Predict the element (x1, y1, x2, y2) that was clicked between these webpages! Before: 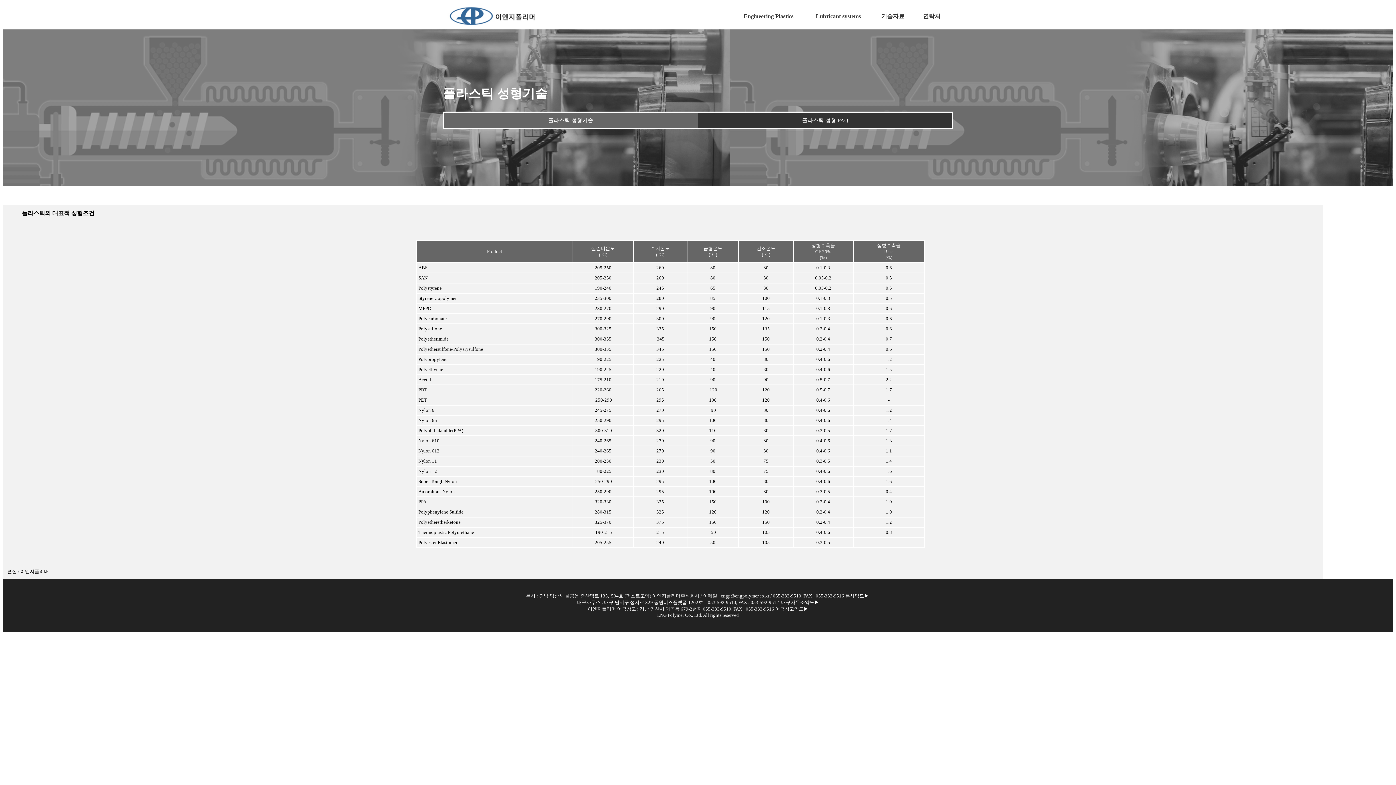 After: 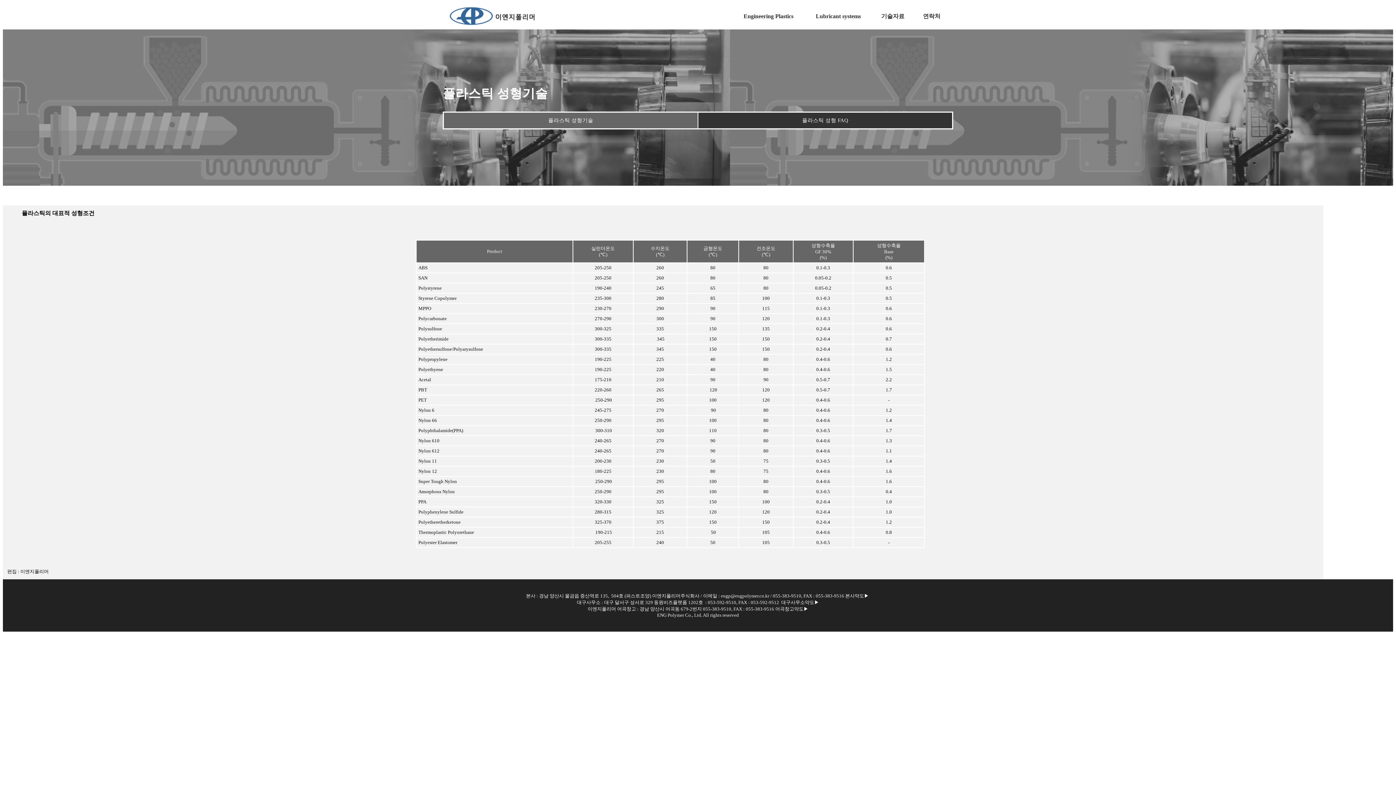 Action: bbox: (845, 592, 869, 598) label: 본사약도▶